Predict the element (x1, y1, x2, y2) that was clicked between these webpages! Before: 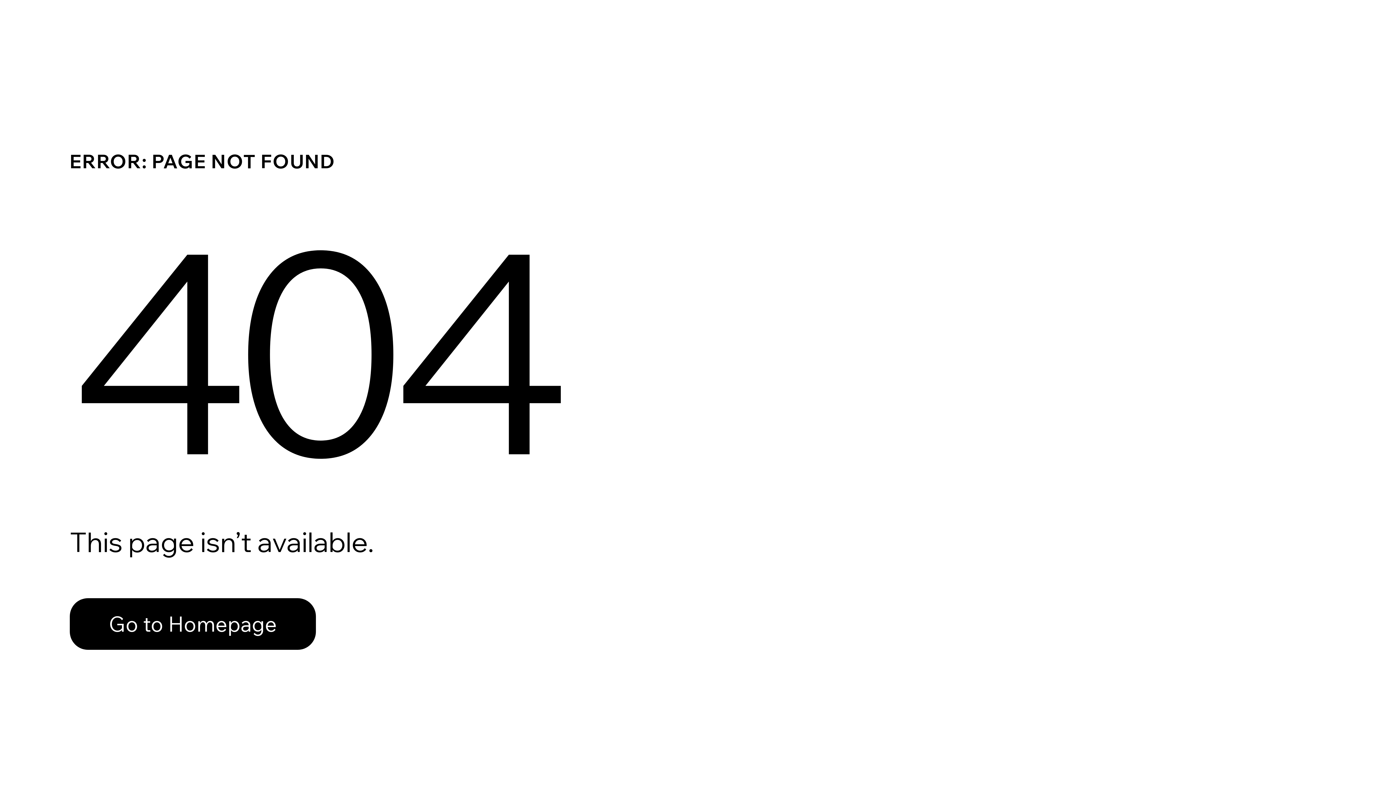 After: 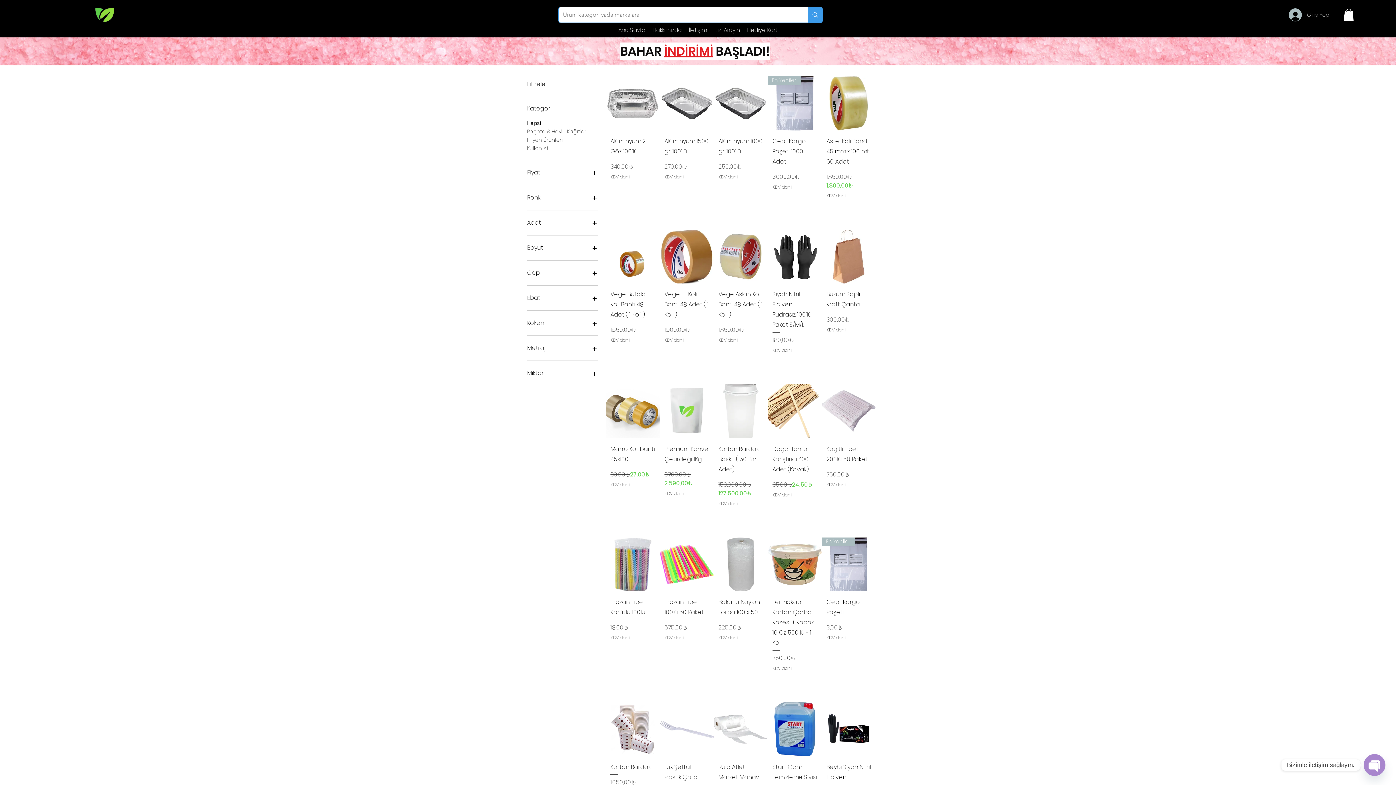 Action: label: Go to Homepage bbox: (69, 582, 768, 659)